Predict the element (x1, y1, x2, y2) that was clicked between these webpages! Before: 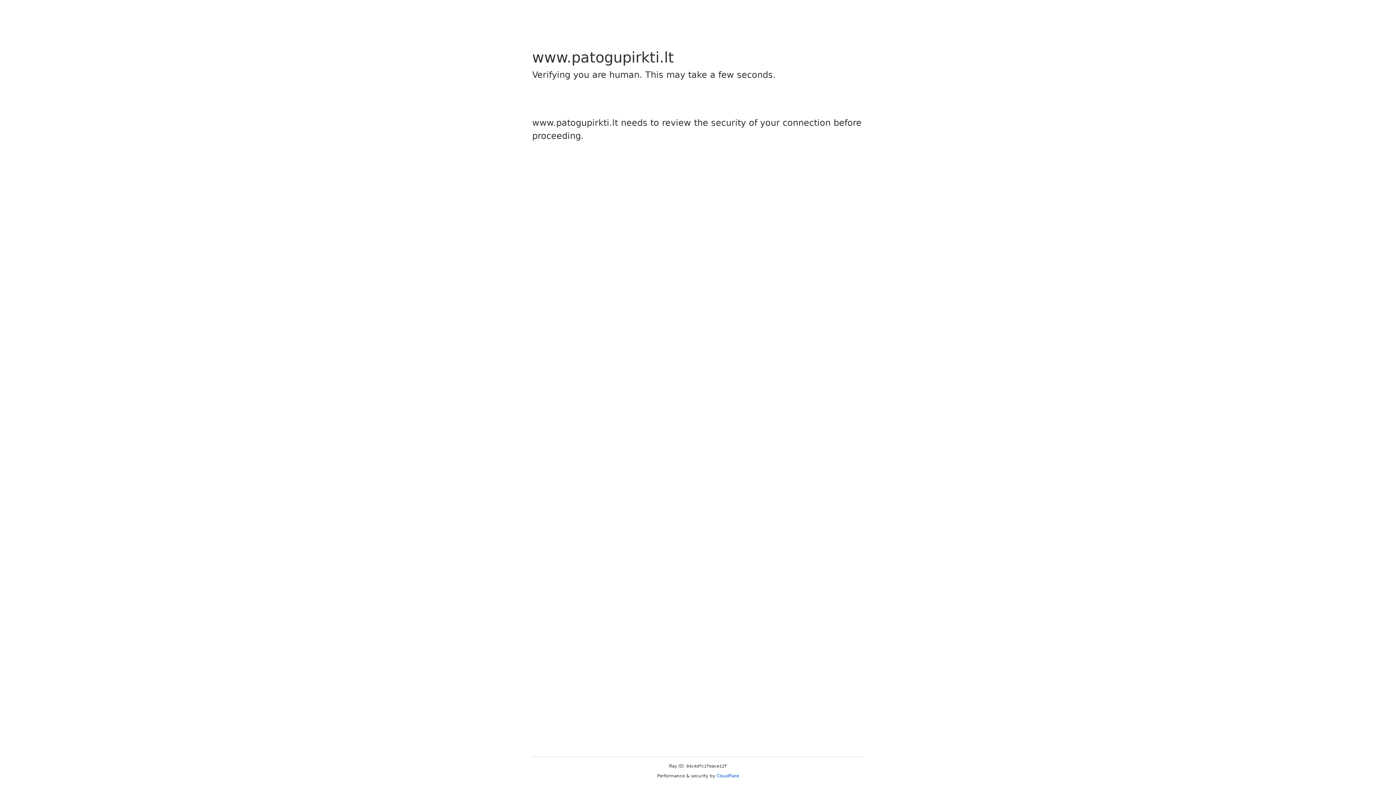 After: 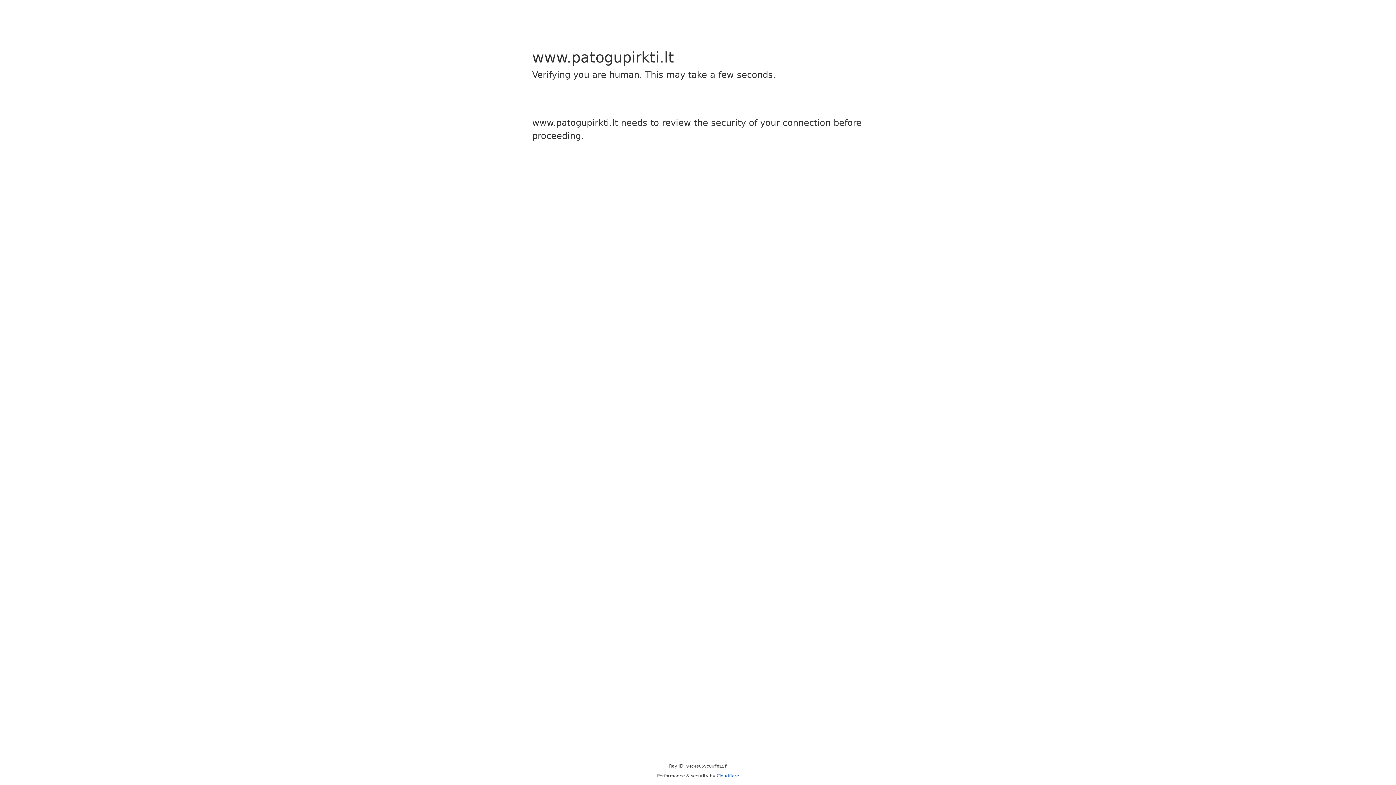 Action: bbox: (716, 773, 739, 778) label: Cloudflare